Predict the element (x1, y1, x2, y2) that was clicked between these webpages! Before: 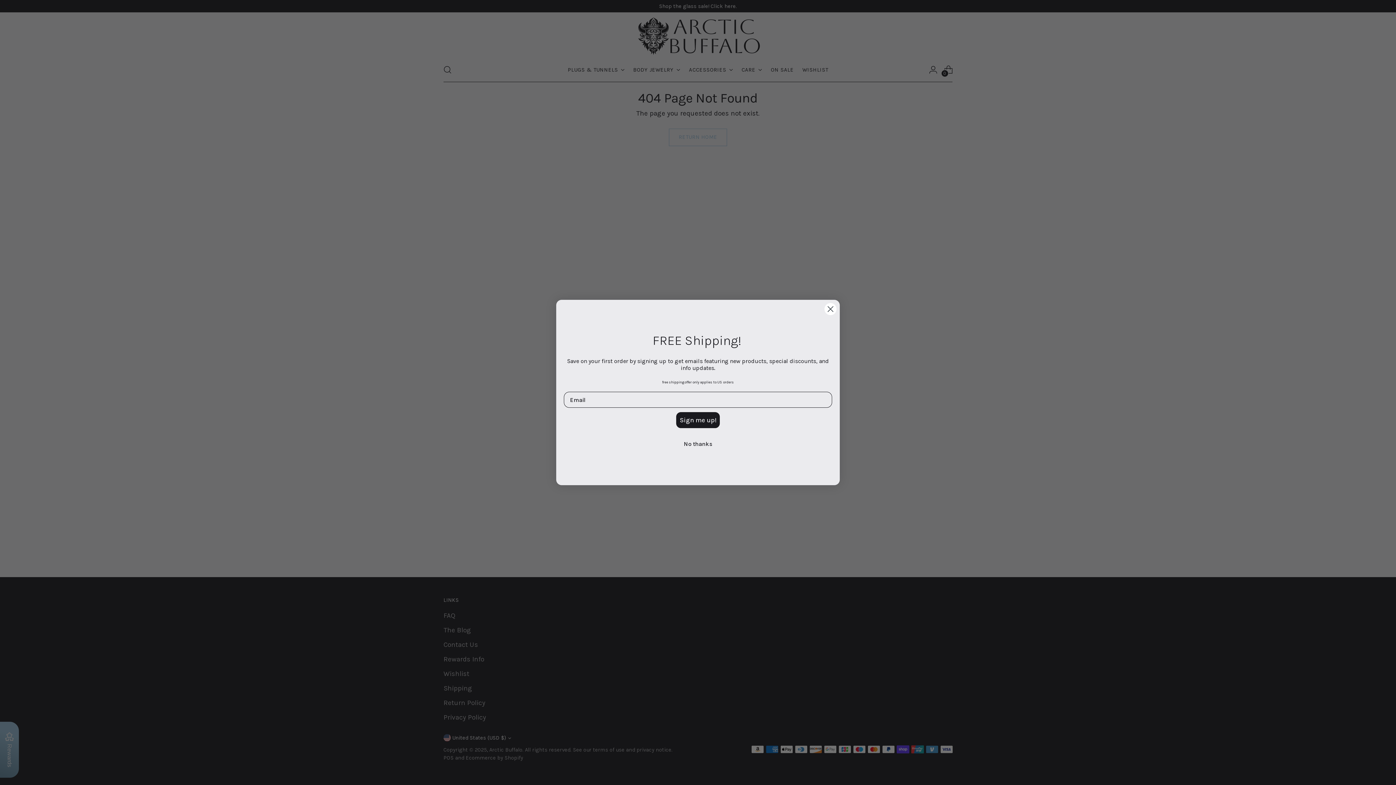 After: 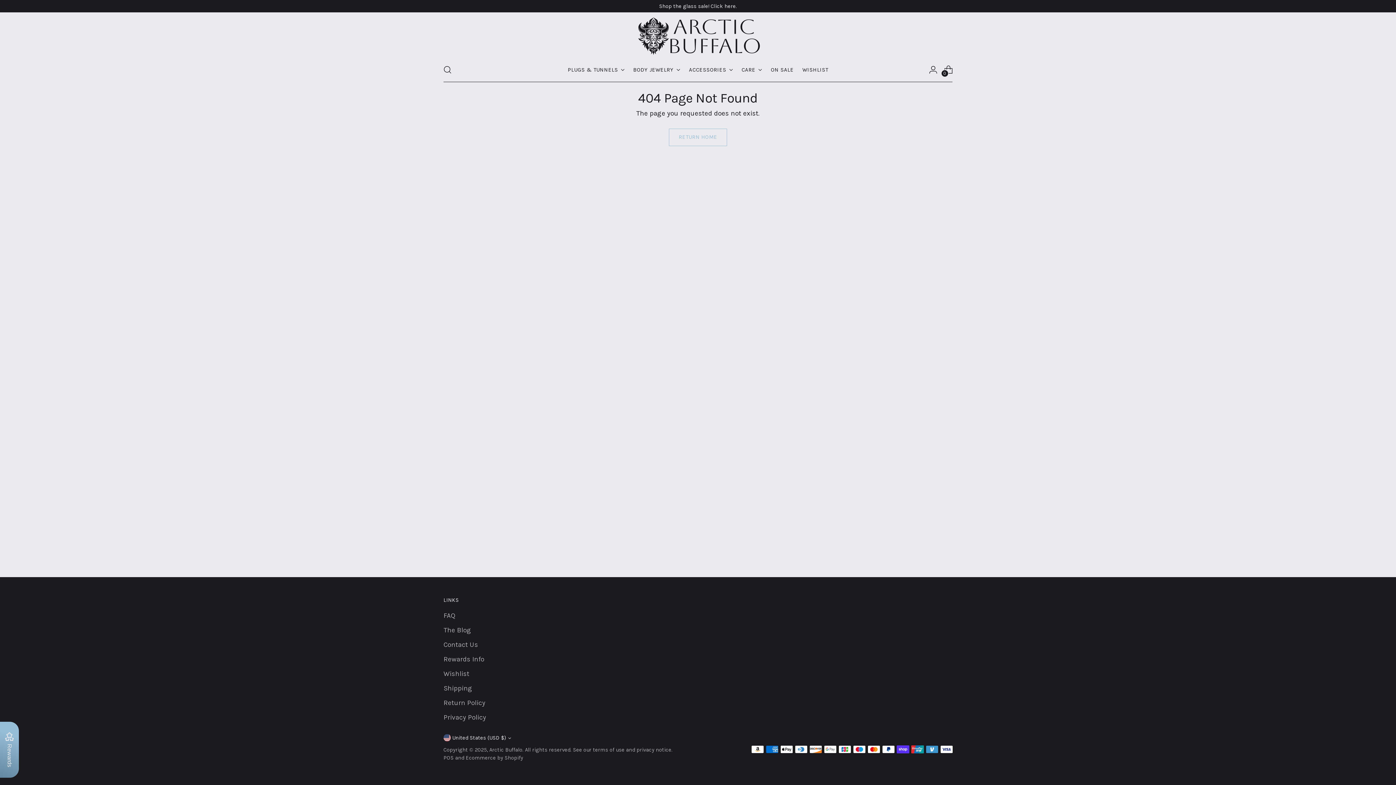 Action: bbox: (824, 322, 837, 335) label: Close dialog